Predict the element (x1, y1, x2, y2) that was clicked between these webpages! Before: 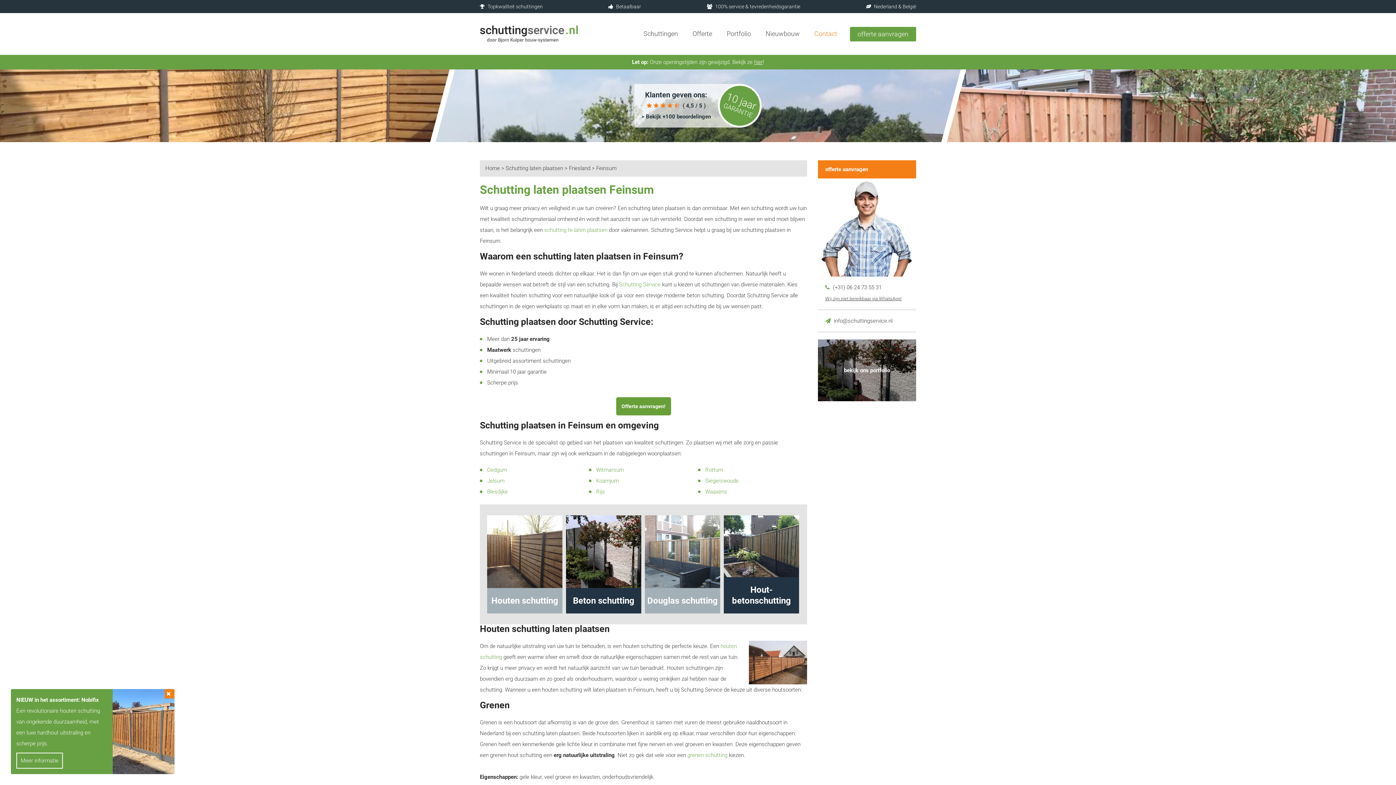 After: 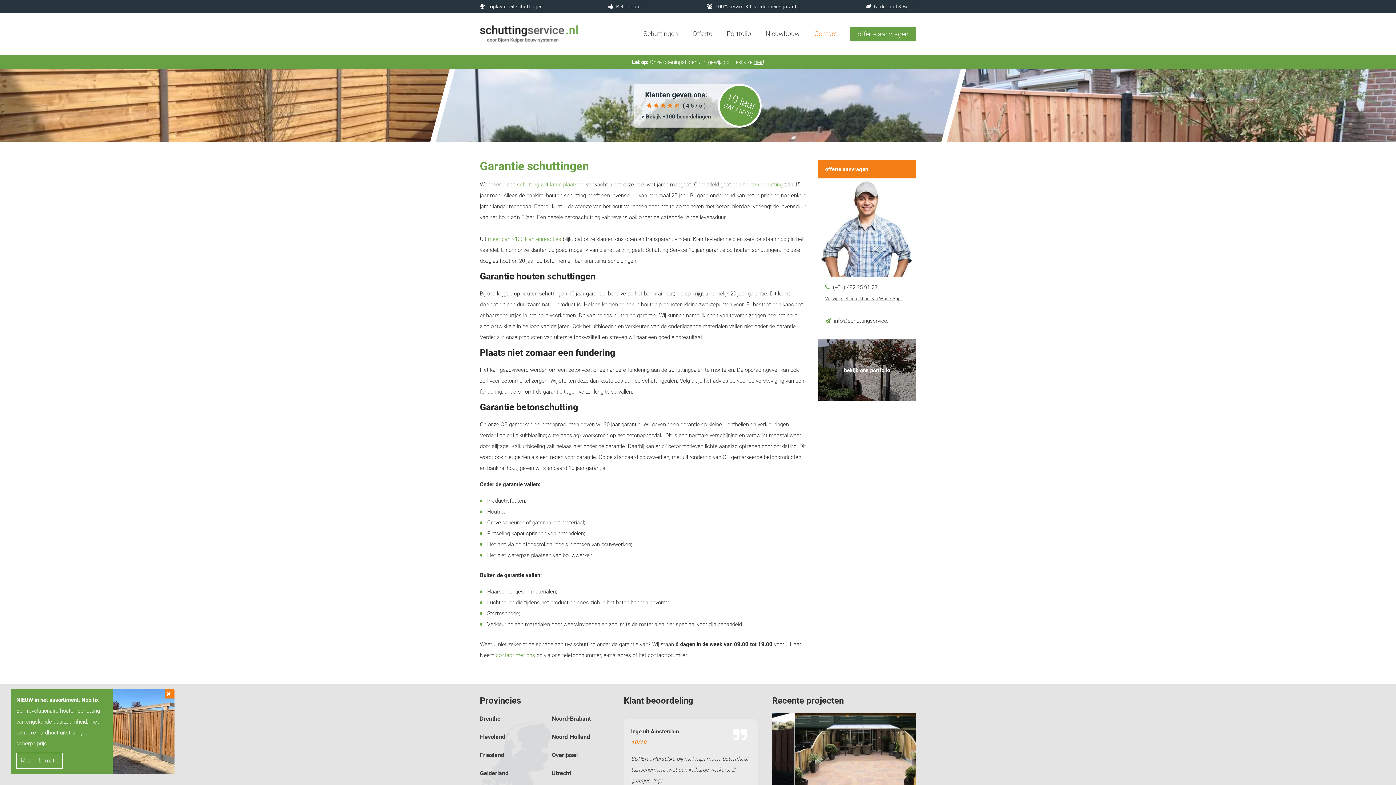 Action: bbox: (712, 77, 767, 133) label: 10 jaar
GARANTIE